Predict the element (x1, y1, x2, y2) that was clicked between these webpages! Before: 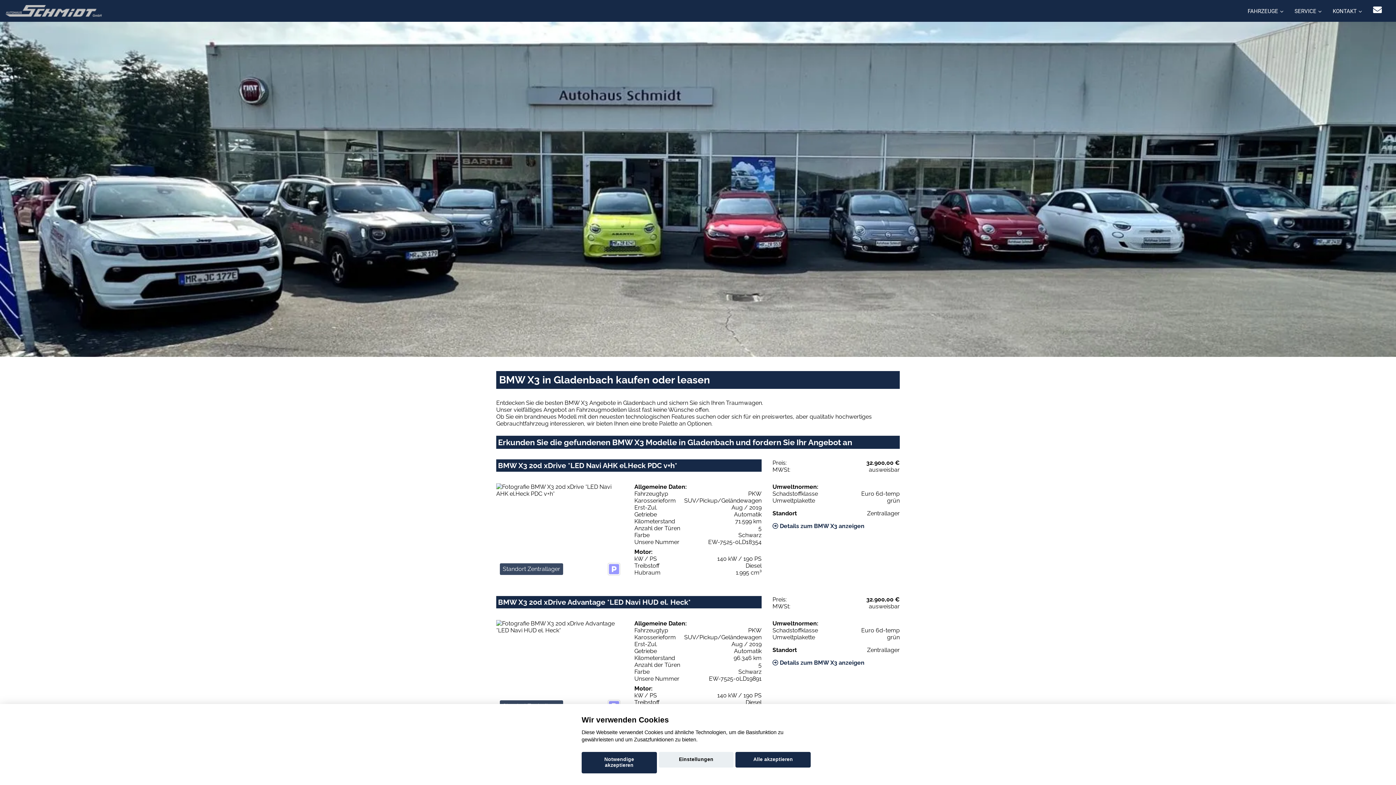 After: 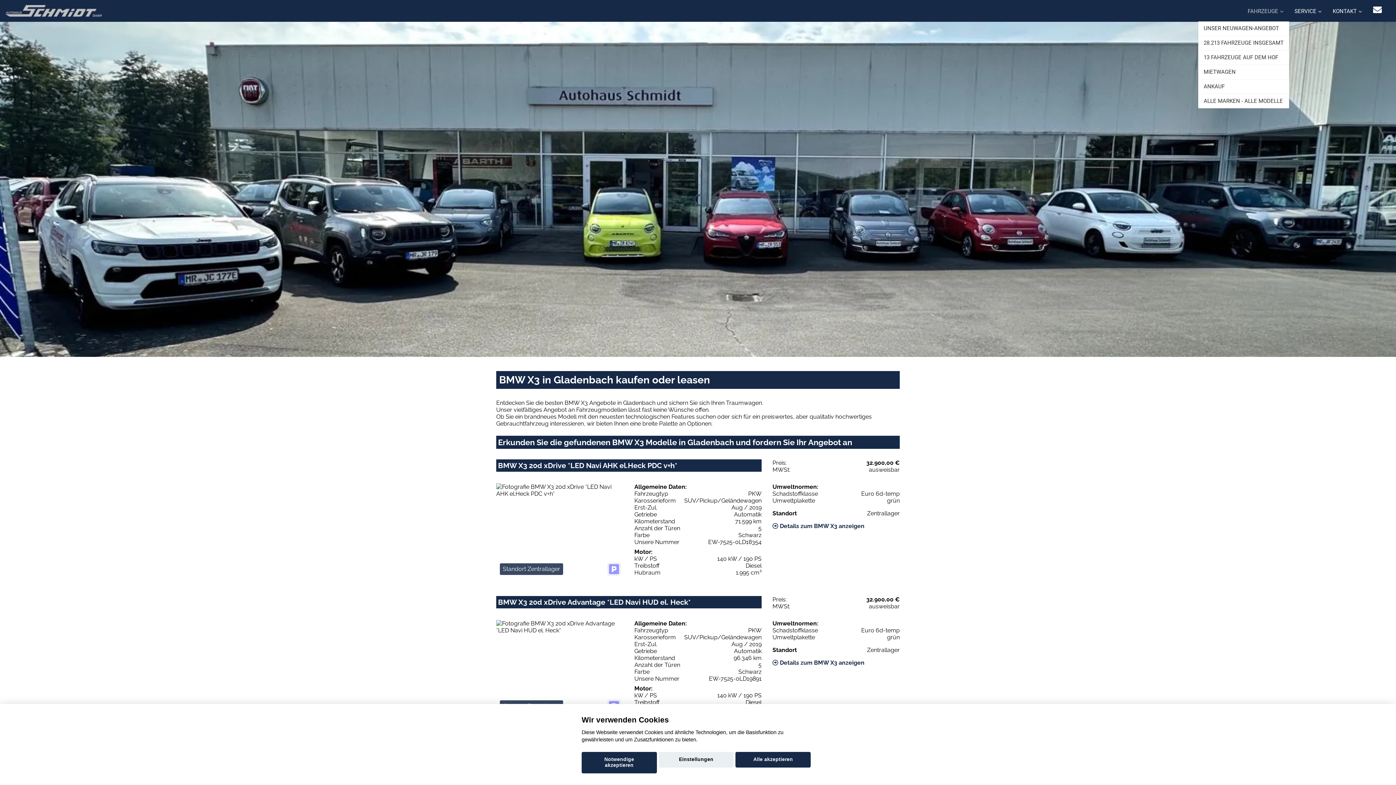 Action: bbox: (1242, 0, 1289, 21) label: FAHRZEUGE